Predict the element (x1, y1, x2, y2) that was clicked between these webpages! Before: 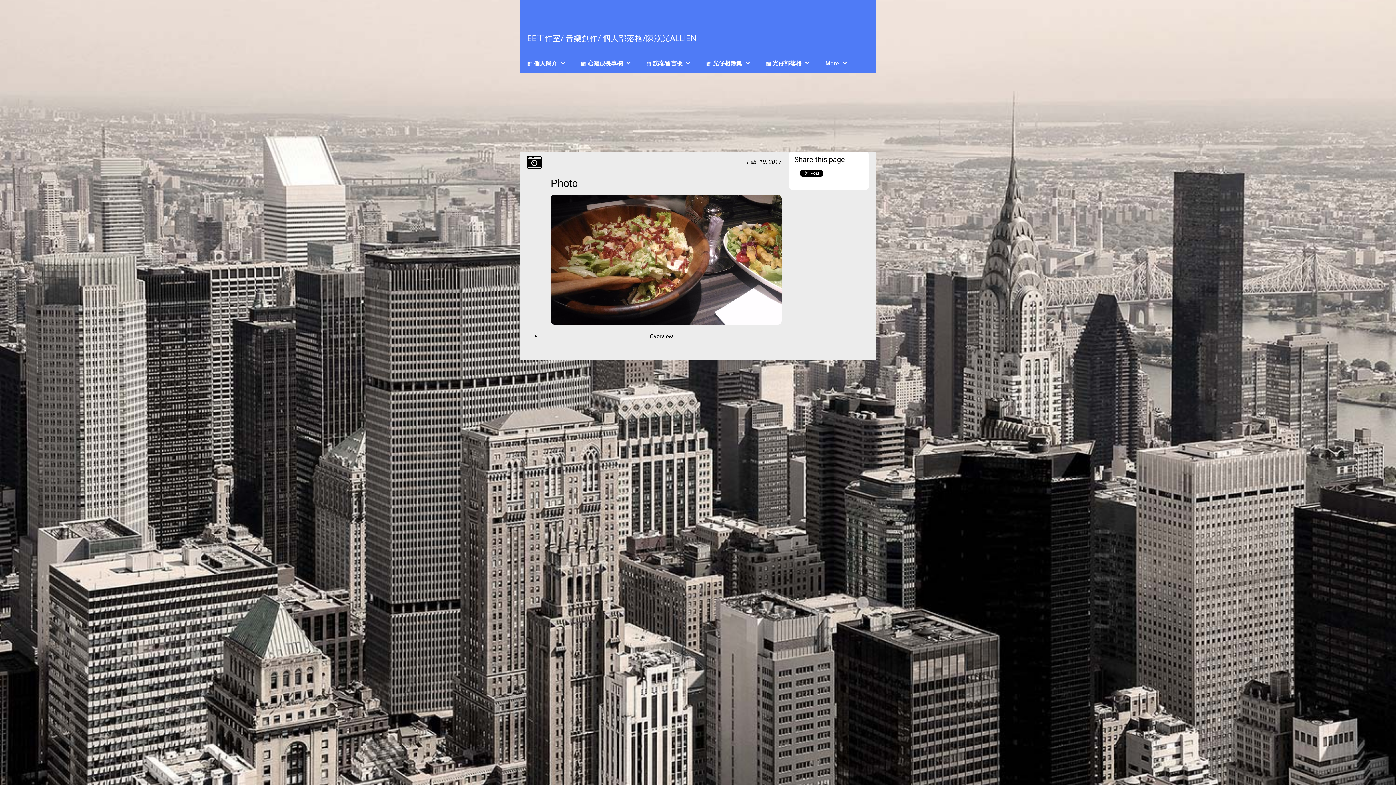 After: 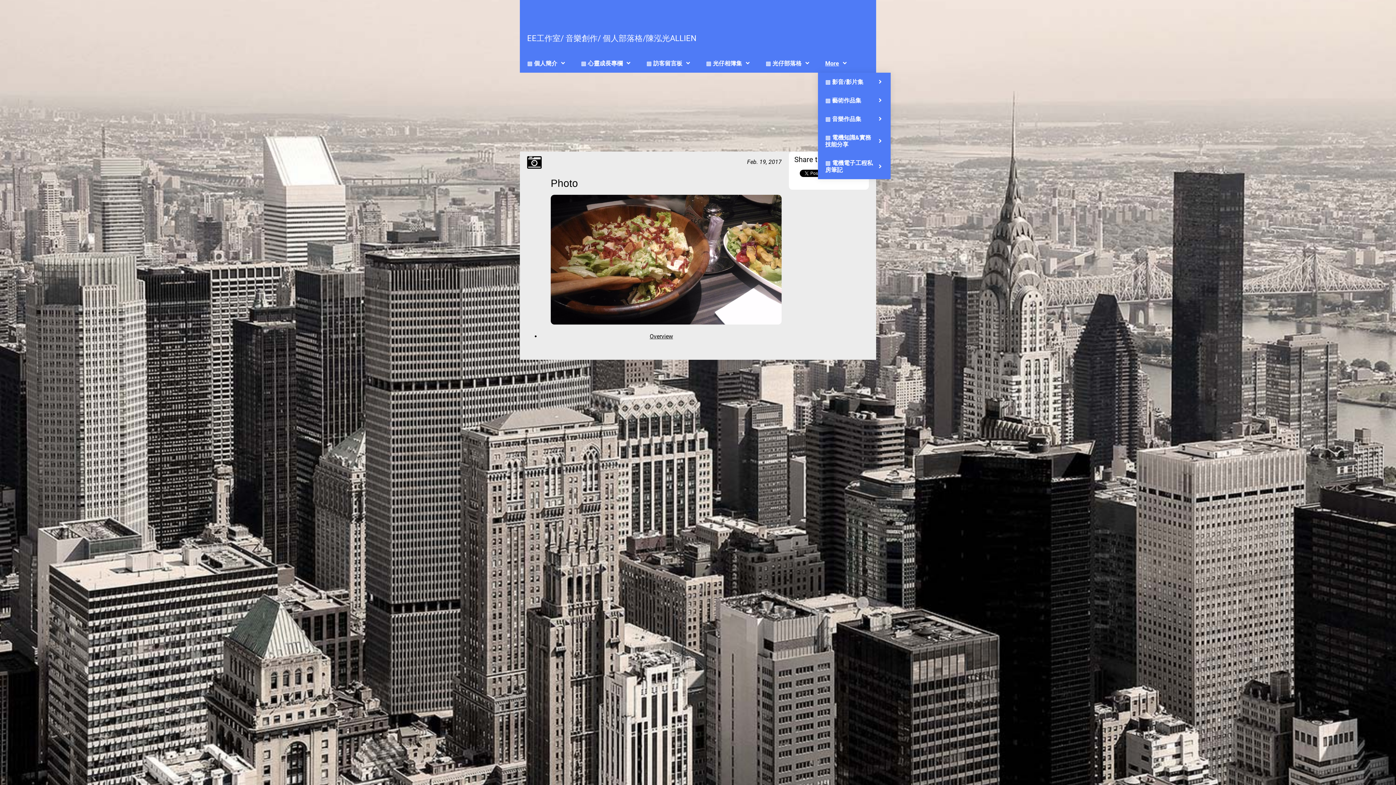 Action: label: More bbox: (818, 54, 855, 72)